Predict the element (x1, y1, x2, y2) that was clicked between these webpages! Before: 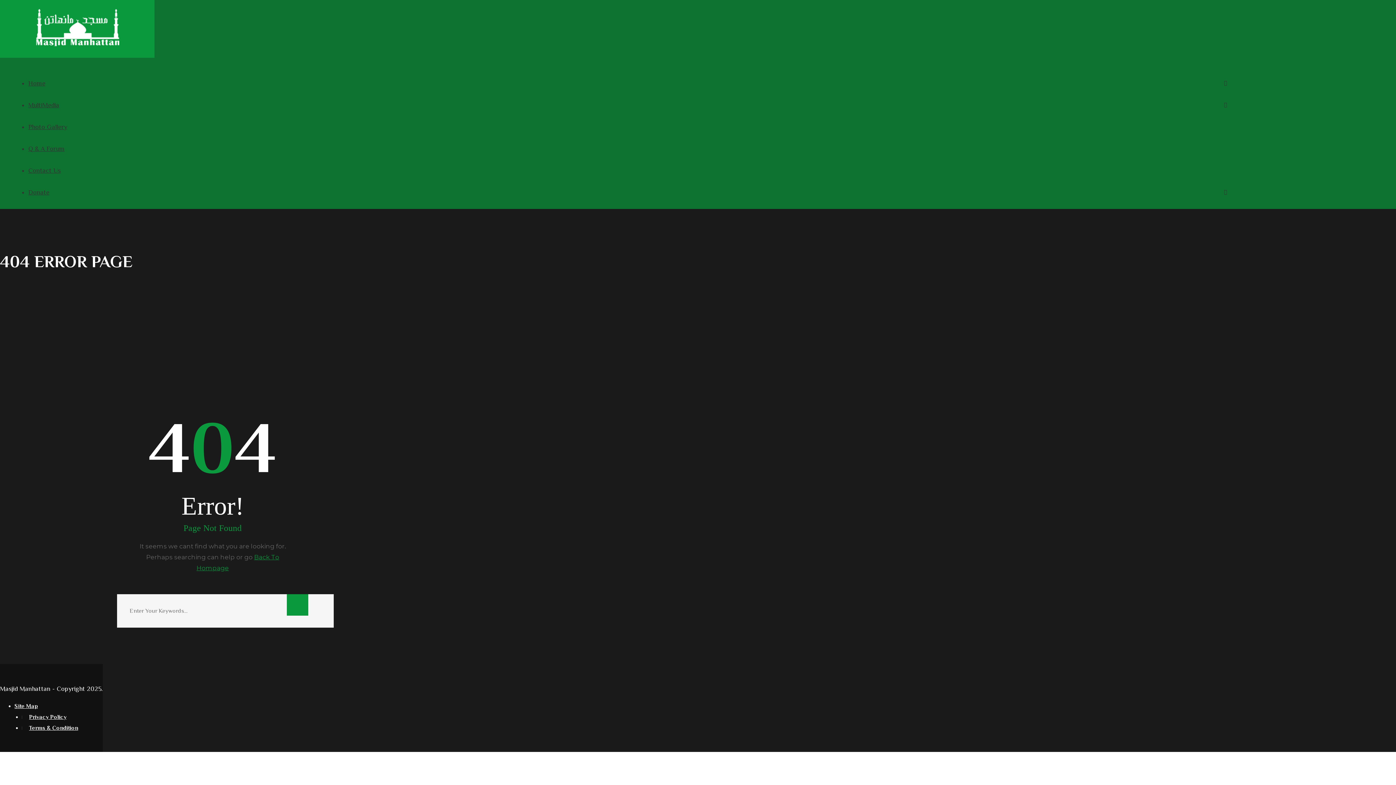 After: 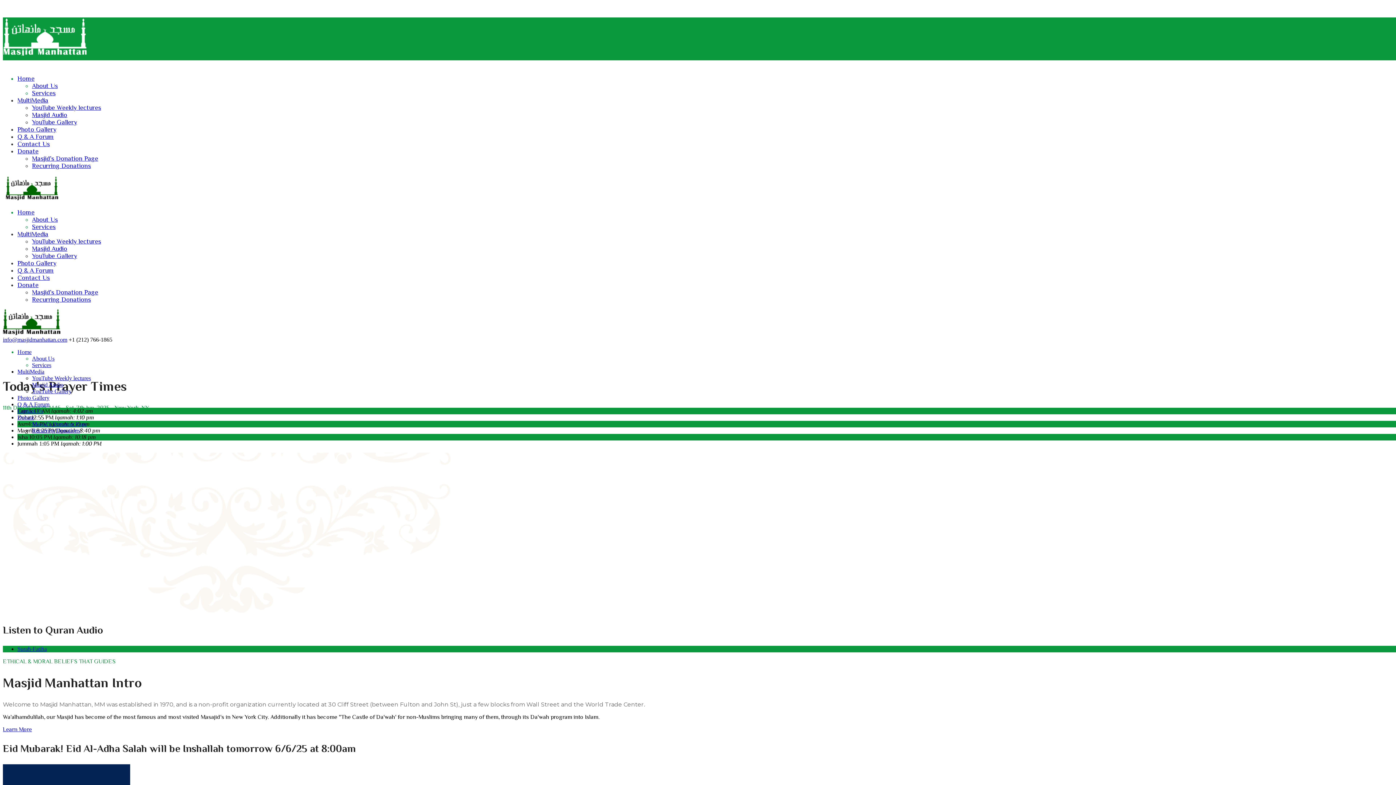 Action: bbox: (0, -3, 154, 57)